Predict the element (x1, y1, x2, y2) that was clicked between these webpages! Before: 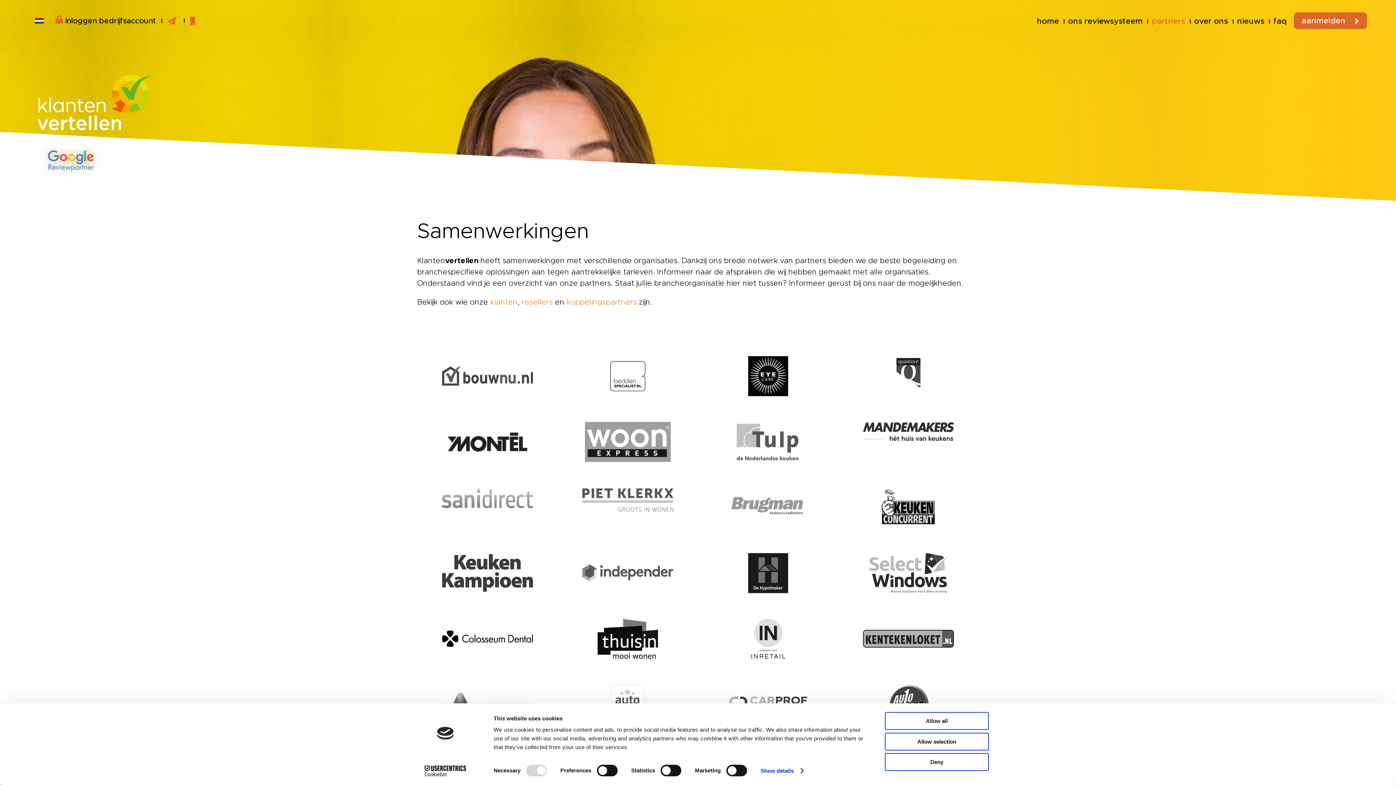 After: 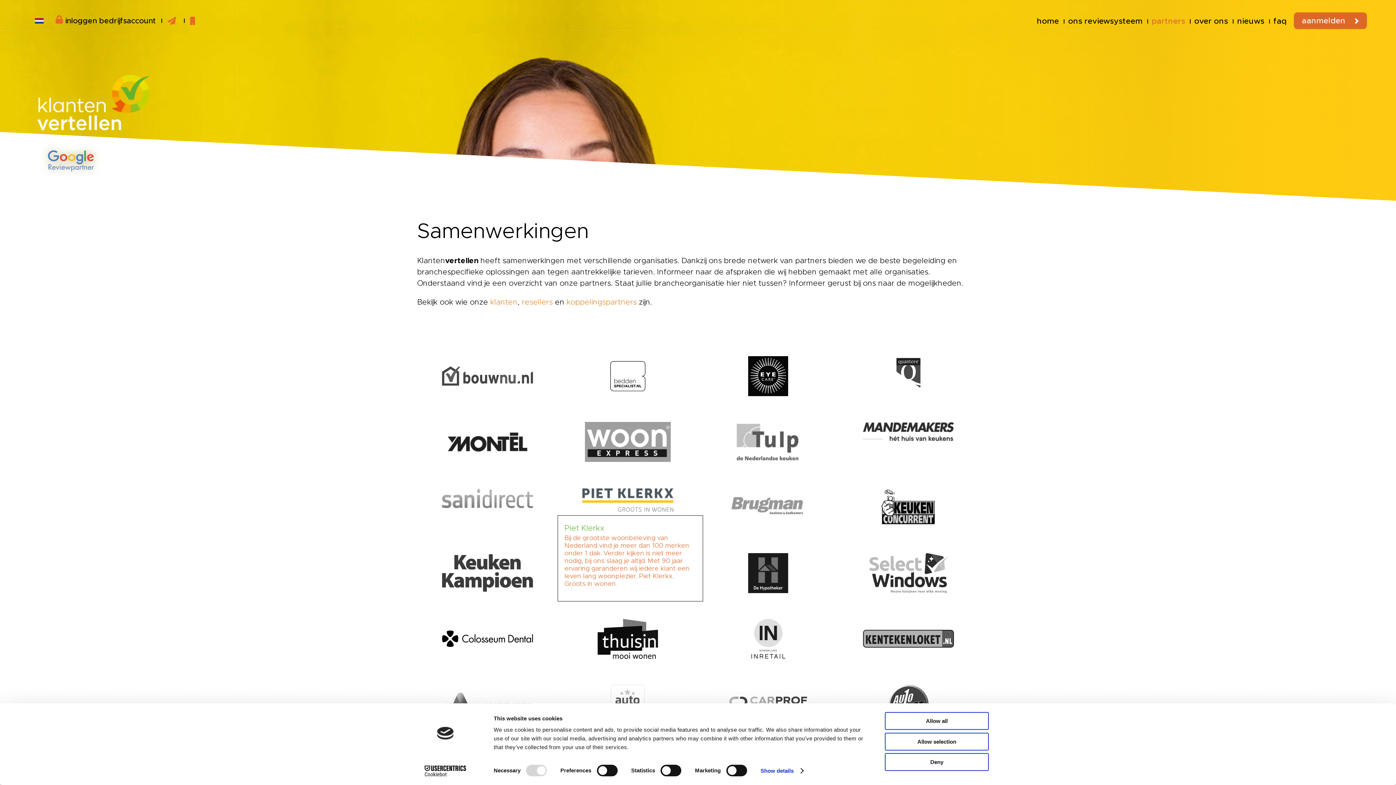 Action: bbox: (557, 487, 698, 515)